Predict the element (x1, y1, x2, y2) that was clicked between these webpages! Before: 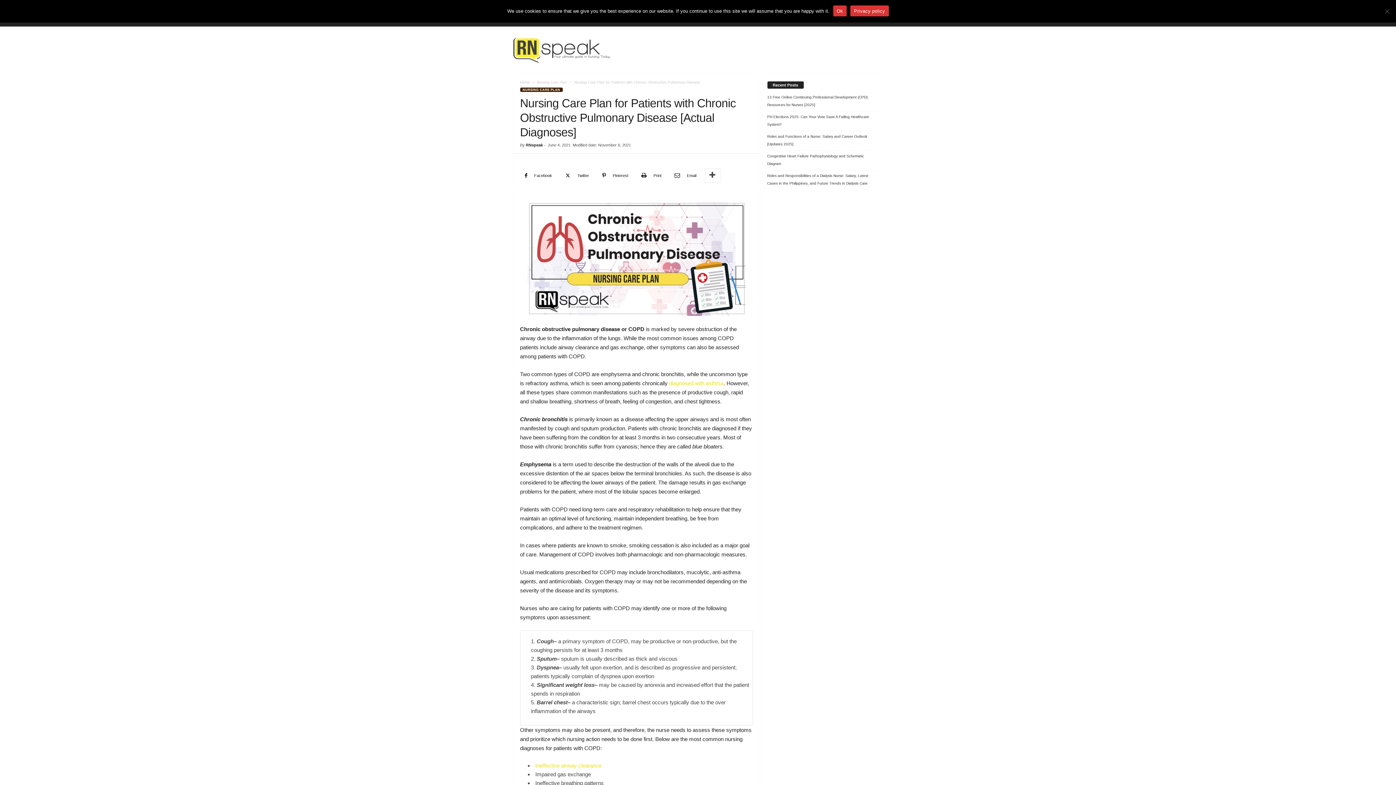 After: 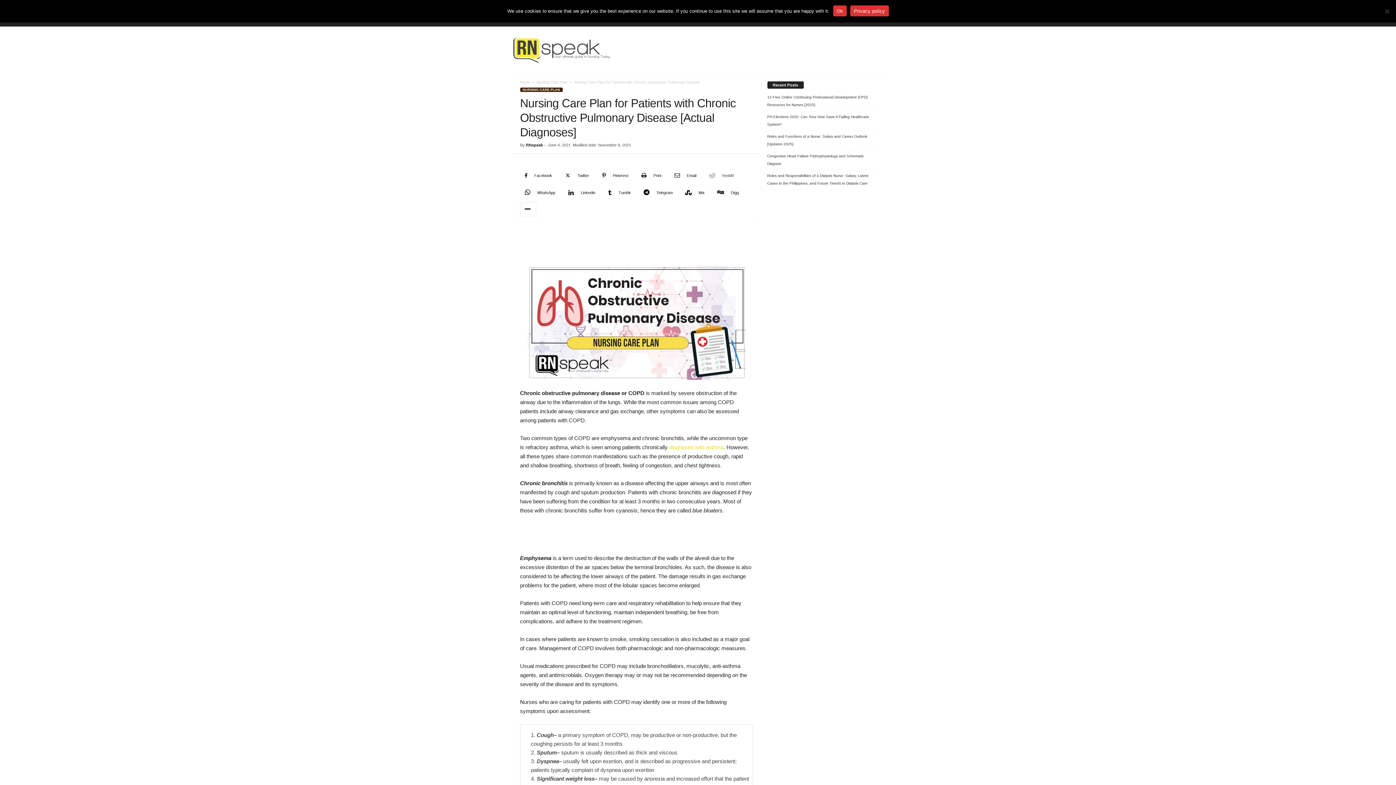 Action: bbox: (704, 168, 720, 182)